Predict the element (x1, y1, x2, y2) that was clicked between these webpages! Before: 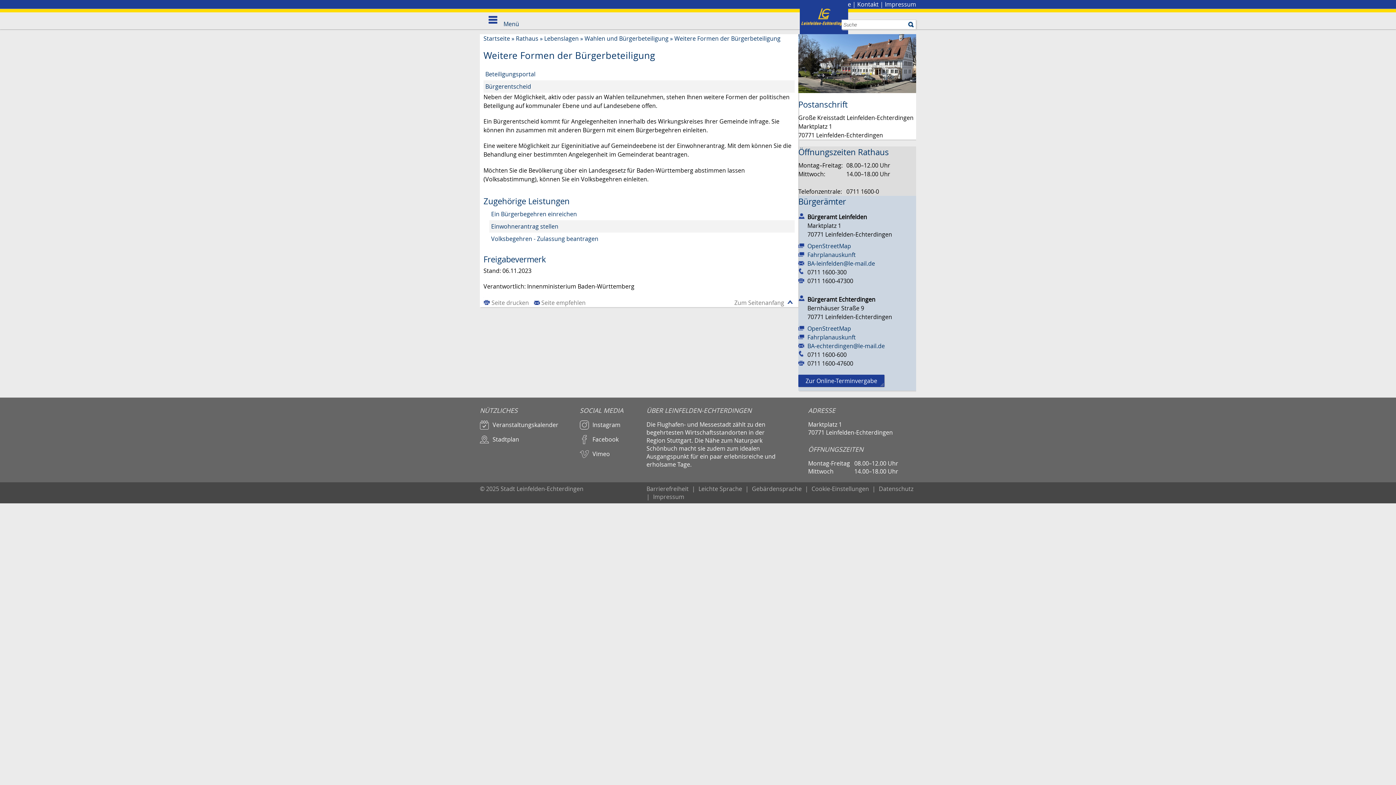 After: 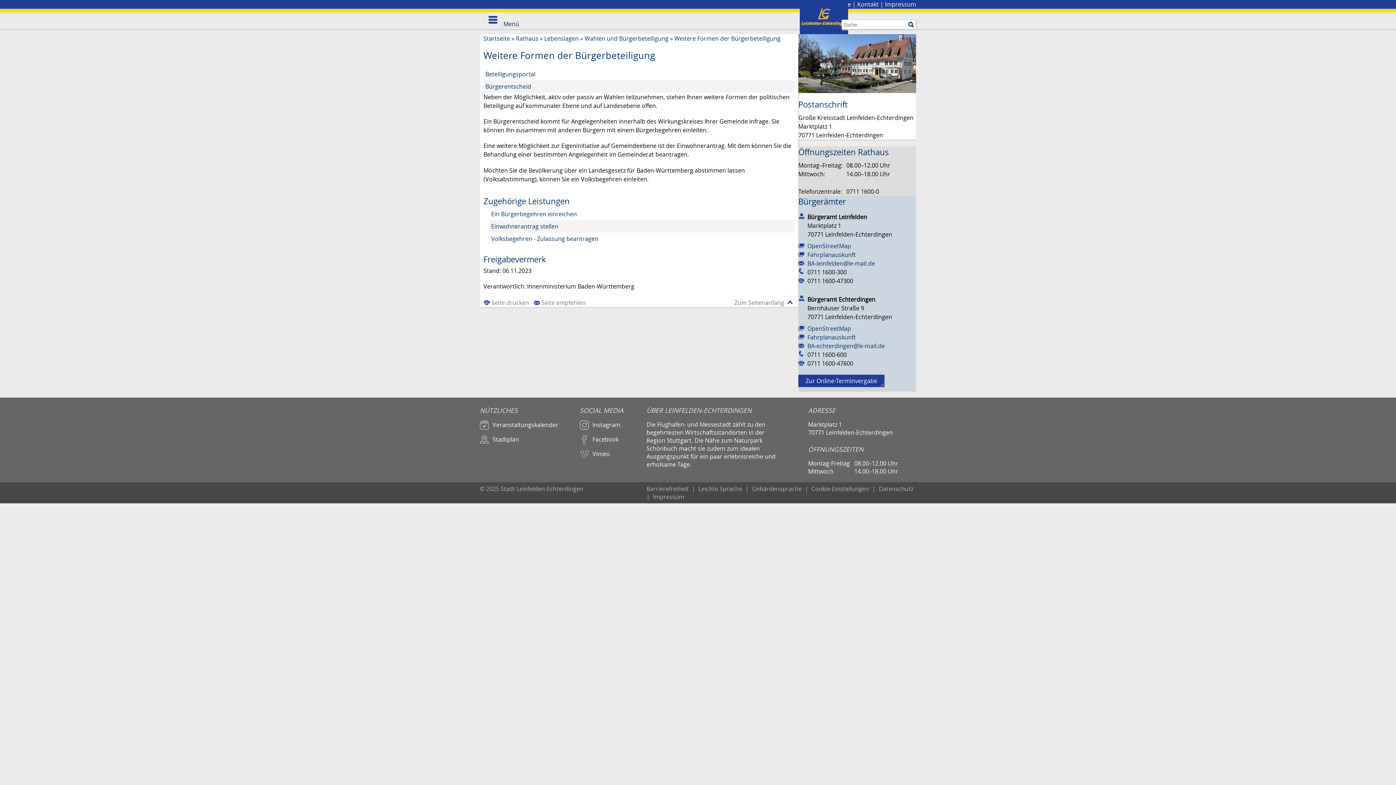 Action: bbox: (798, 294, 805, 302) label: Adresse in mein Adressbuch übernehmen